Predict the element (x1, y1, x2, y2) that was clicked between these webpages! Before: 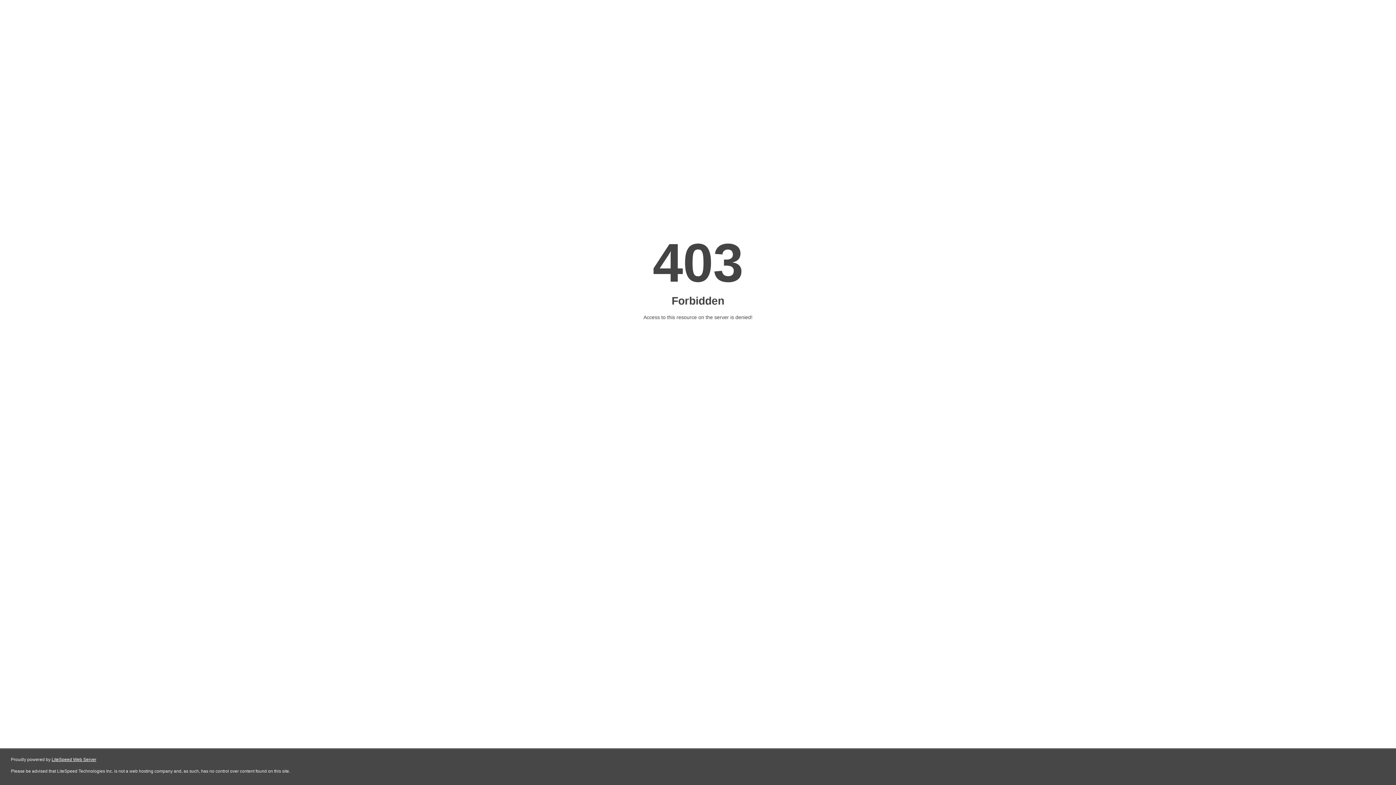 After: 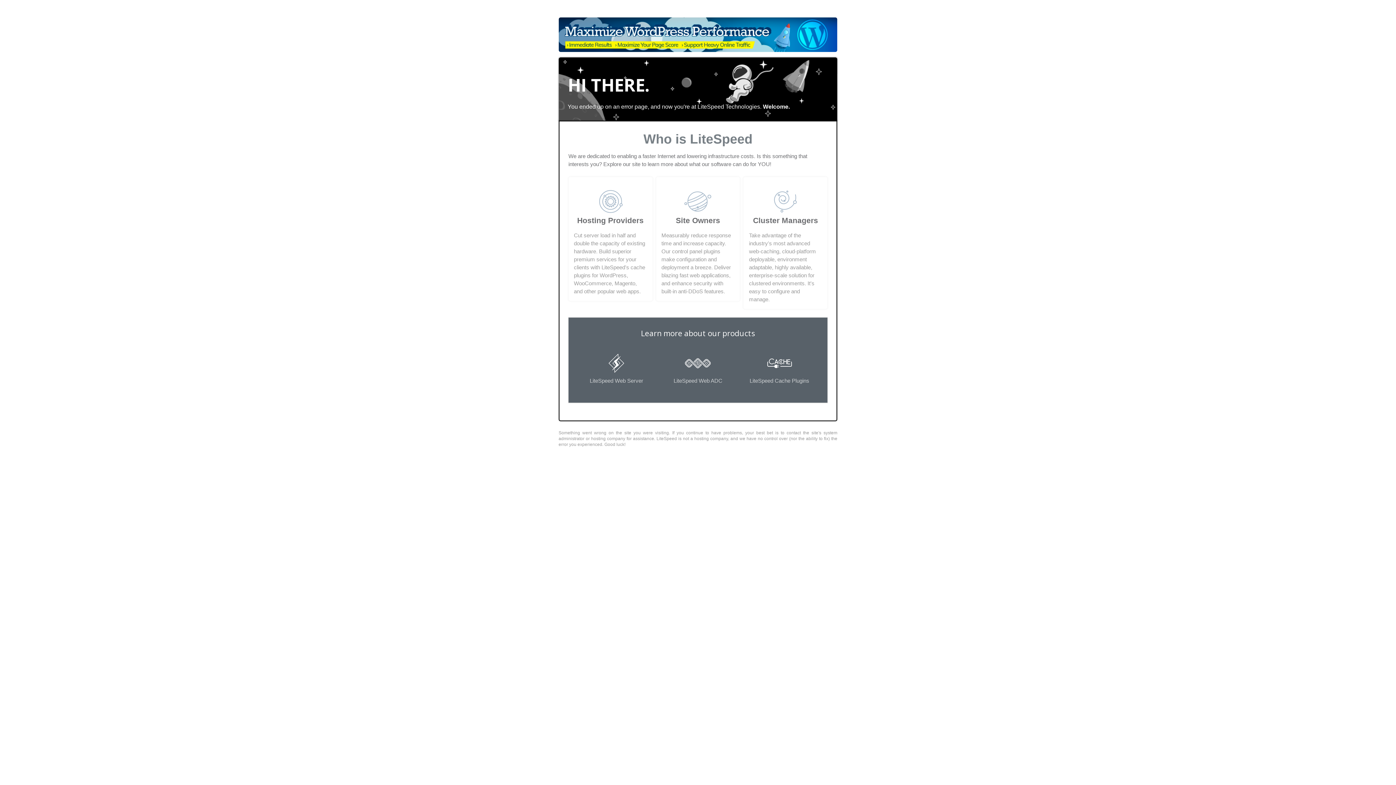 Action: label: LiteSpeed Web Server bbox: (51, 757, 96, 762)